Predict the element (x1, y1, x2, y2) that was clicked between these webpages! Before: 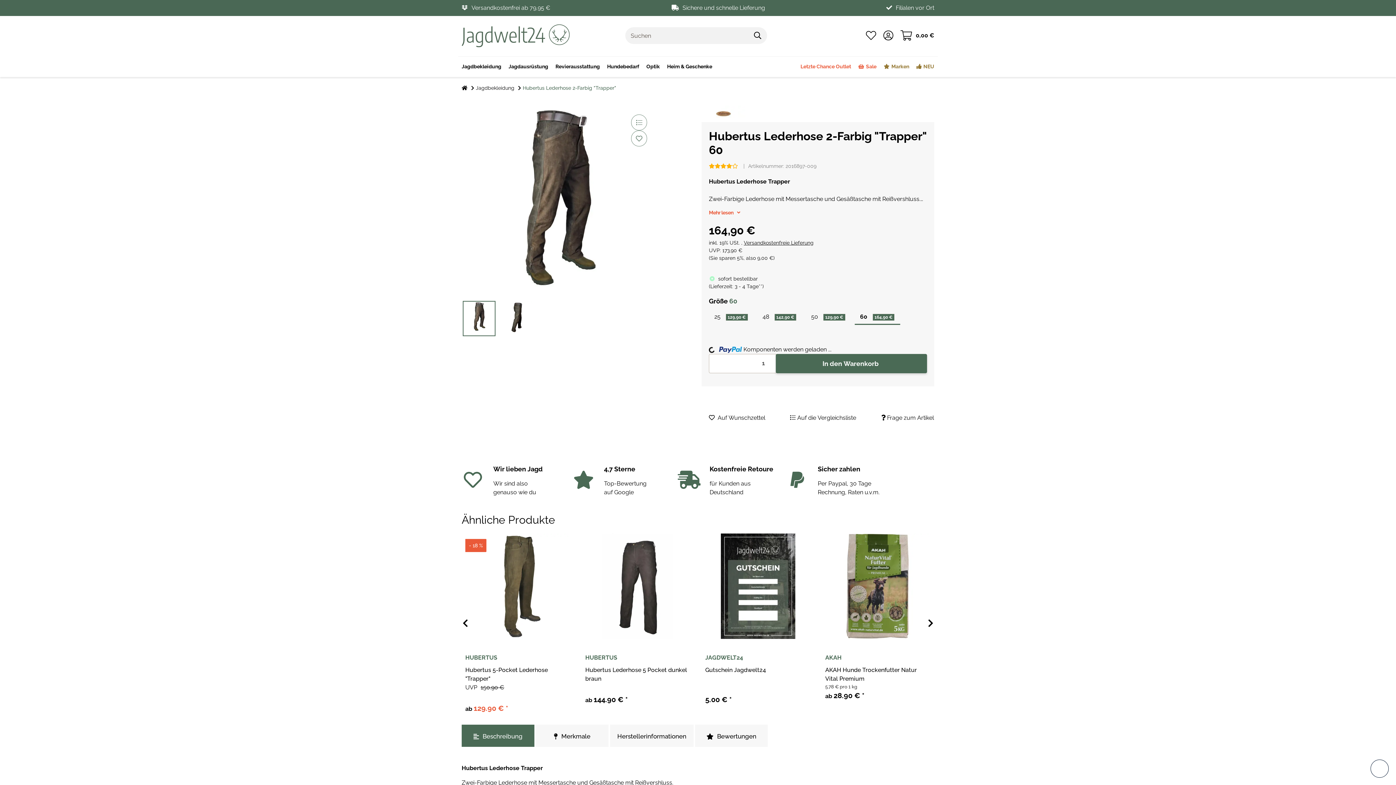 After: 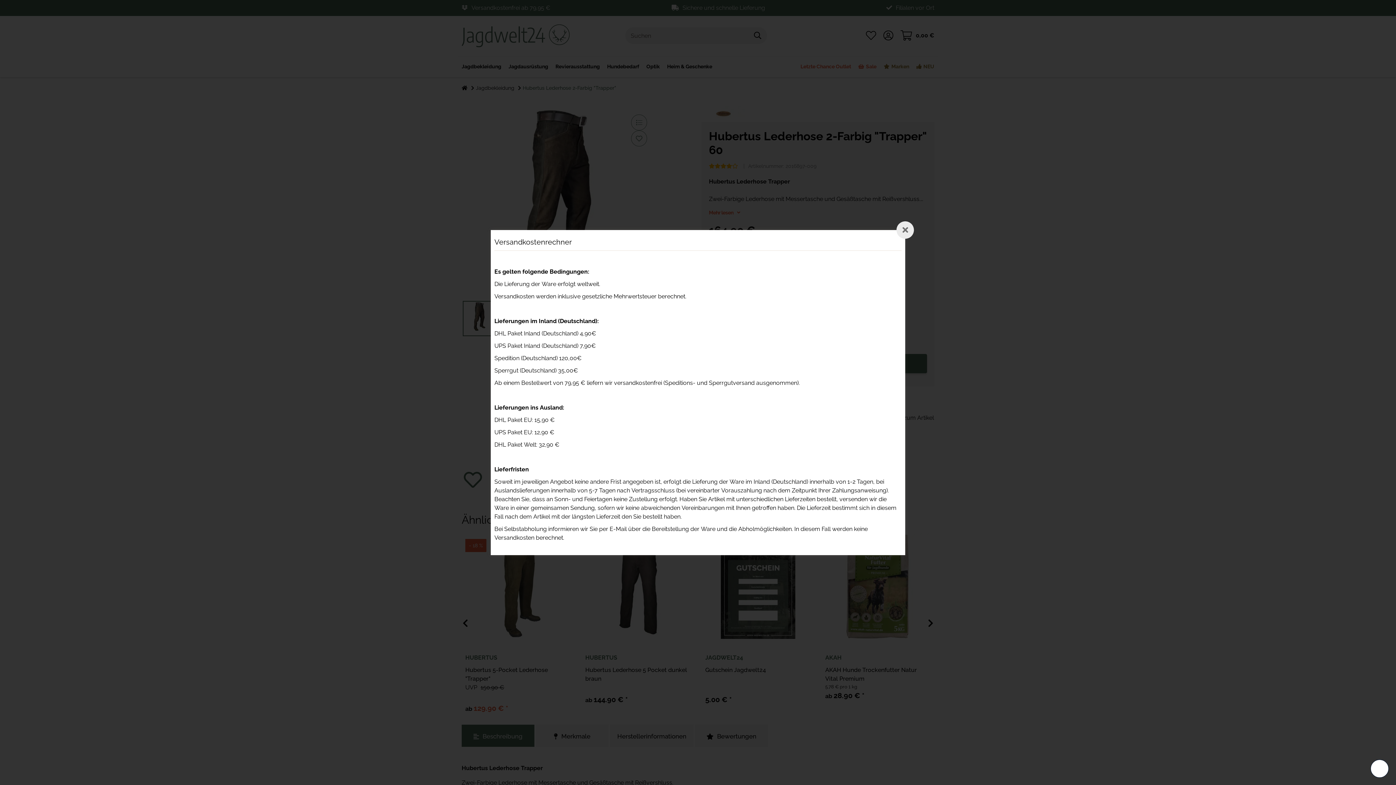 Action: bbox: (744, 239, 813, 245) label: Versandkostenfreie Lieferung